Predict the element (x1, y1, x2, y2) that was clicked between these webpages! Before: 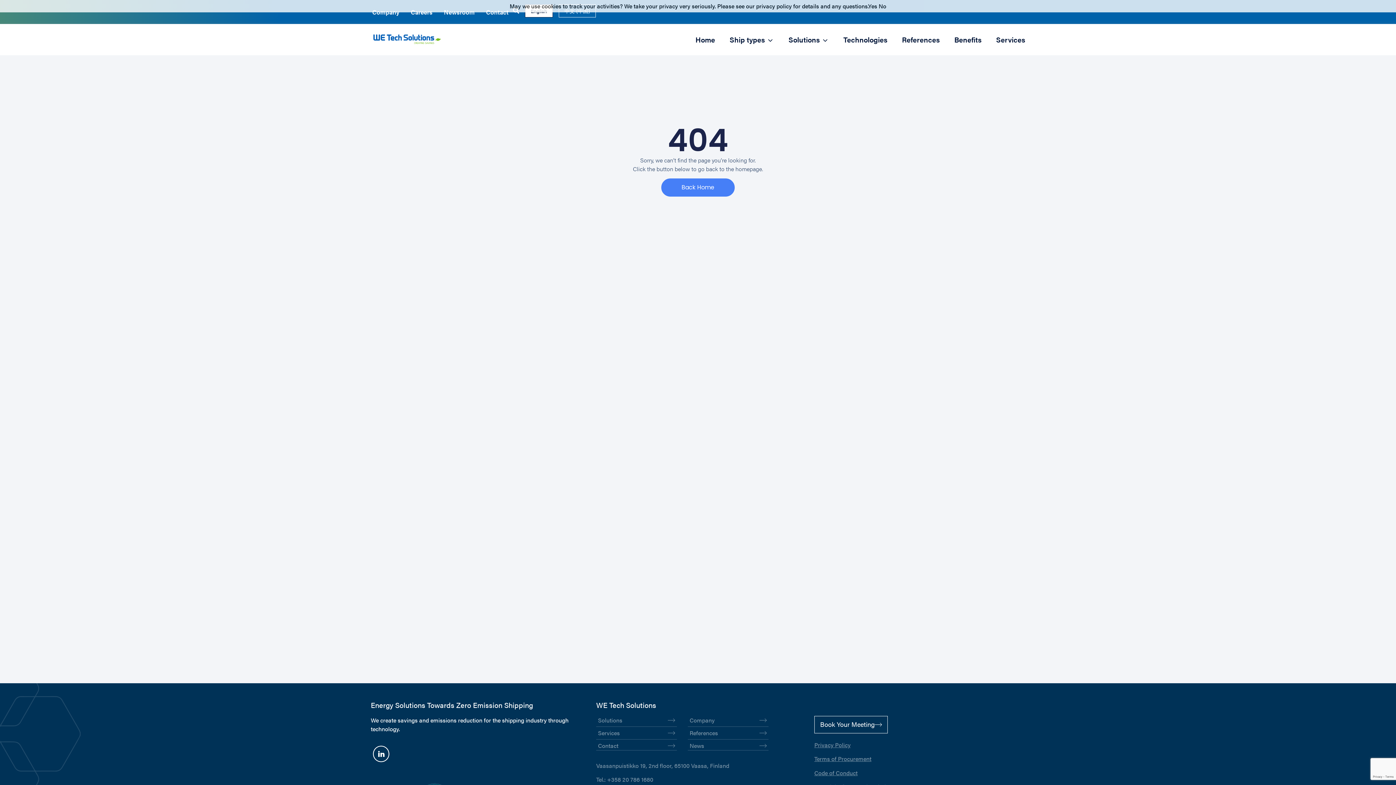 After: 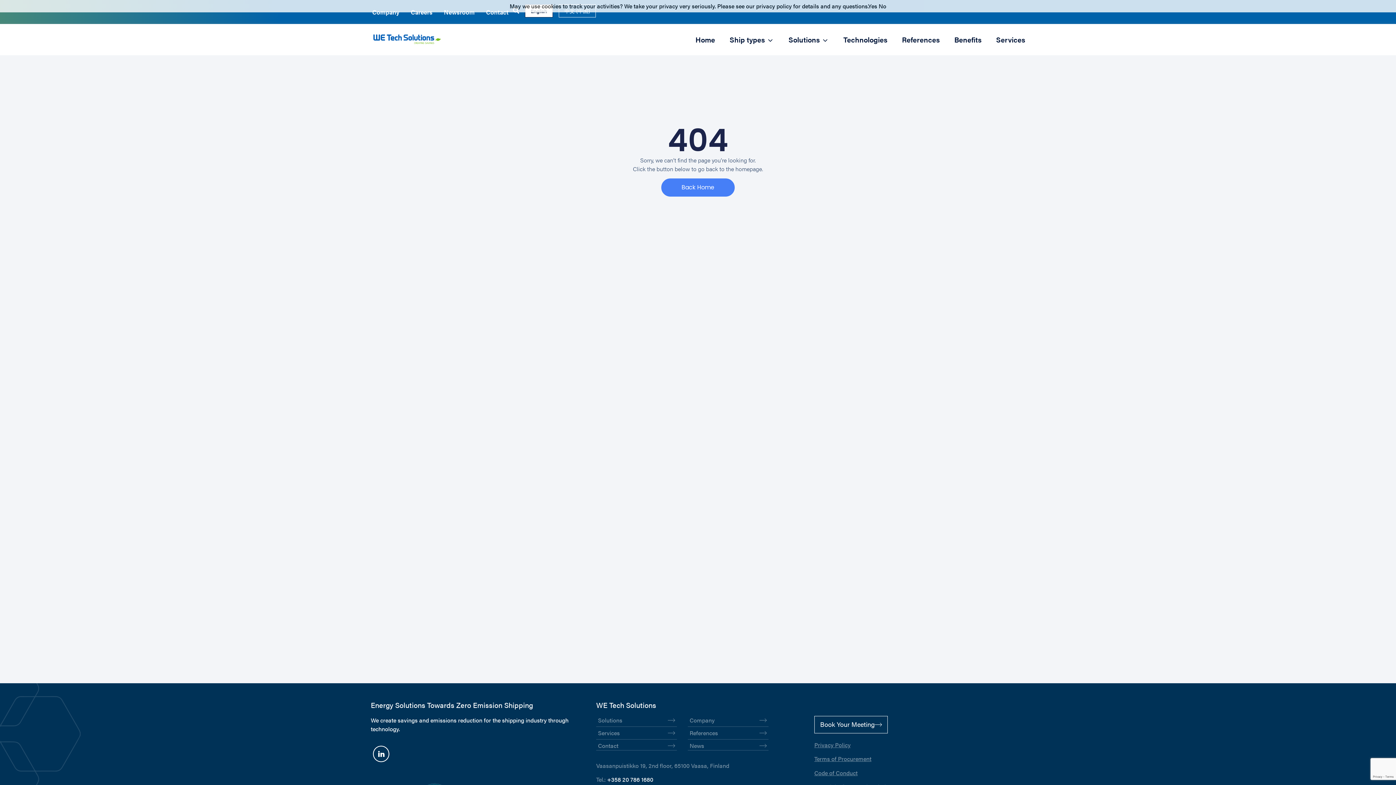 Action: bbox: (607, 775, 653, 784) label: +358 20 786 1680